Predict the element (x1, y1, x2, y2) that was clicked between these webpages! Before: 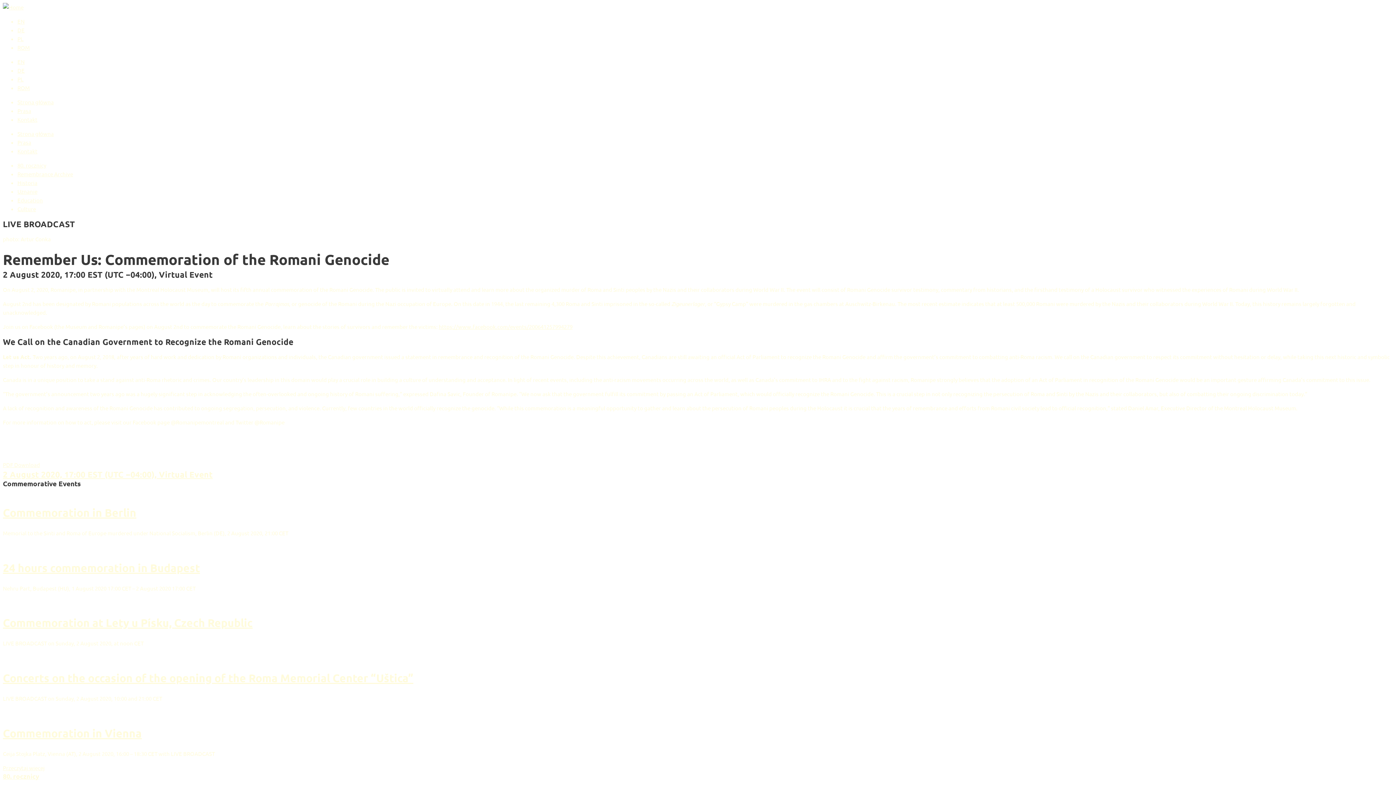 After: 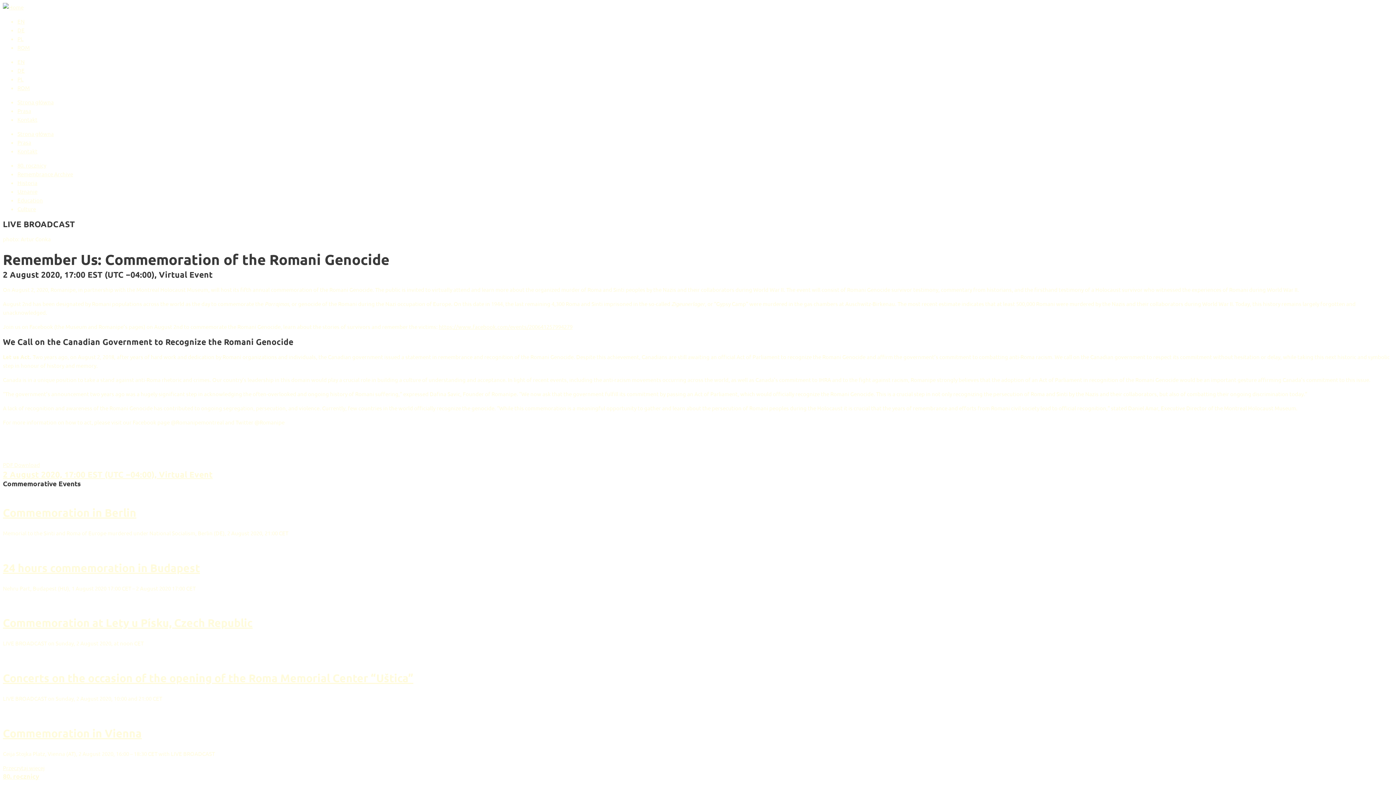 Action: label: PL bbox: (17, 35, 23, 42)